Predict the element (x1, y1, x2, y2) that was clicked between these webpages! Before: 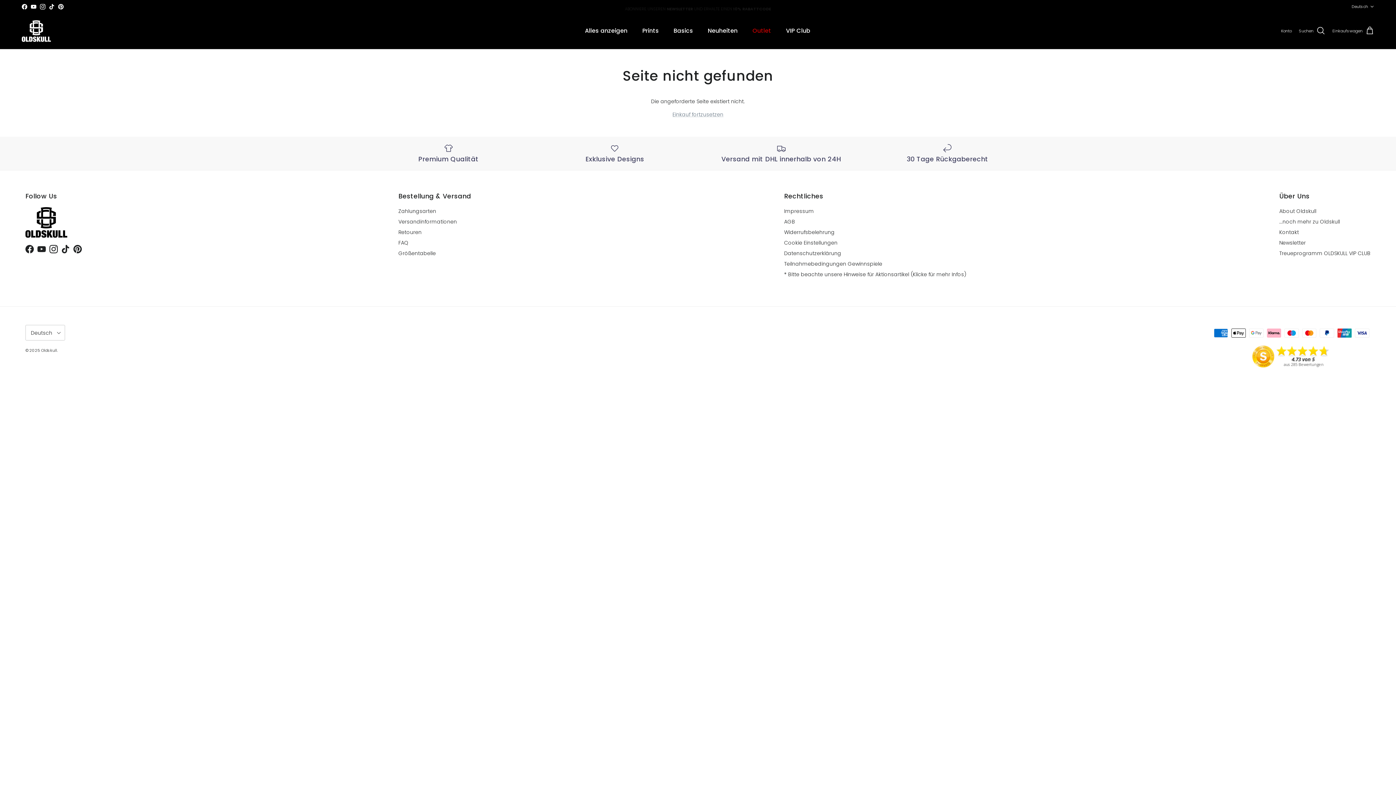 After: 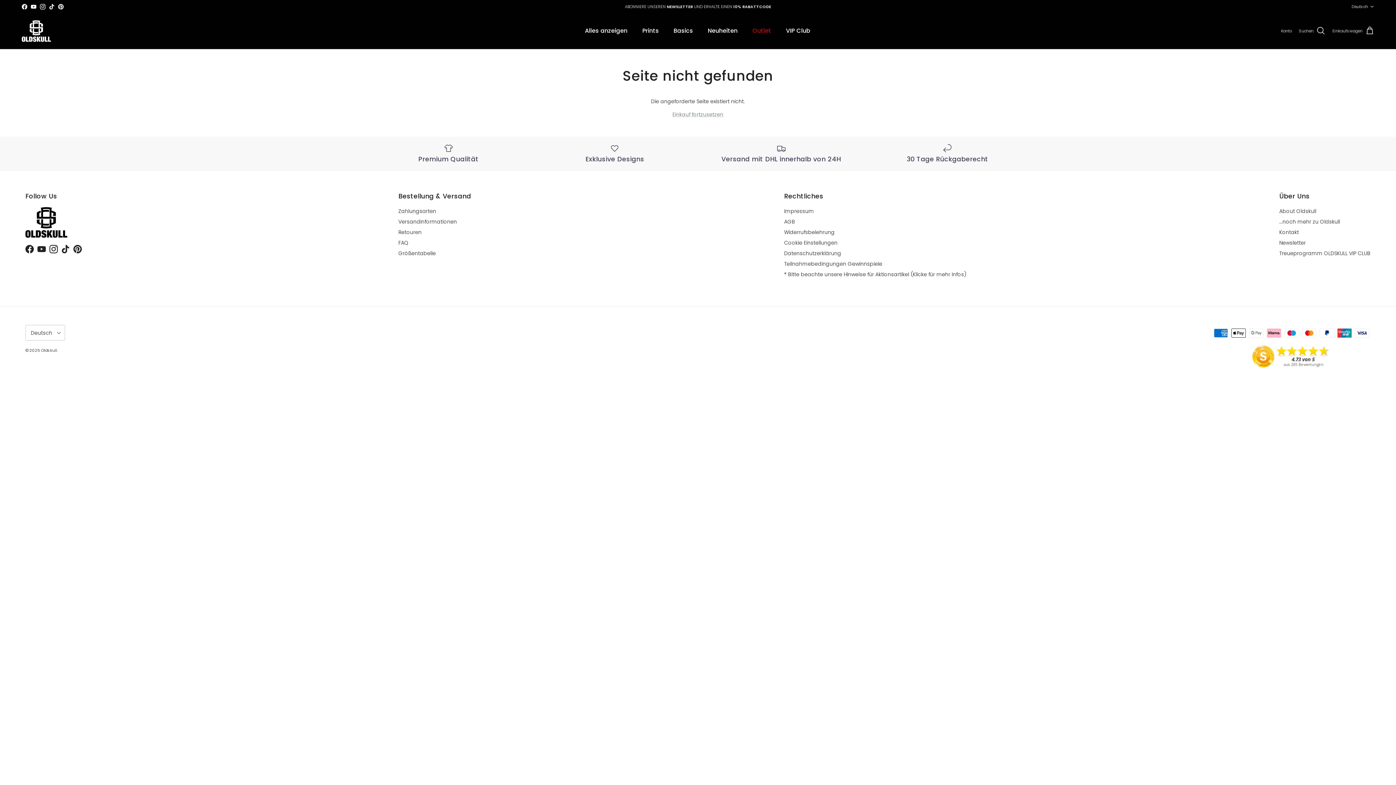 Action: bbox: (21, 3, 27, 9) label: Facebook